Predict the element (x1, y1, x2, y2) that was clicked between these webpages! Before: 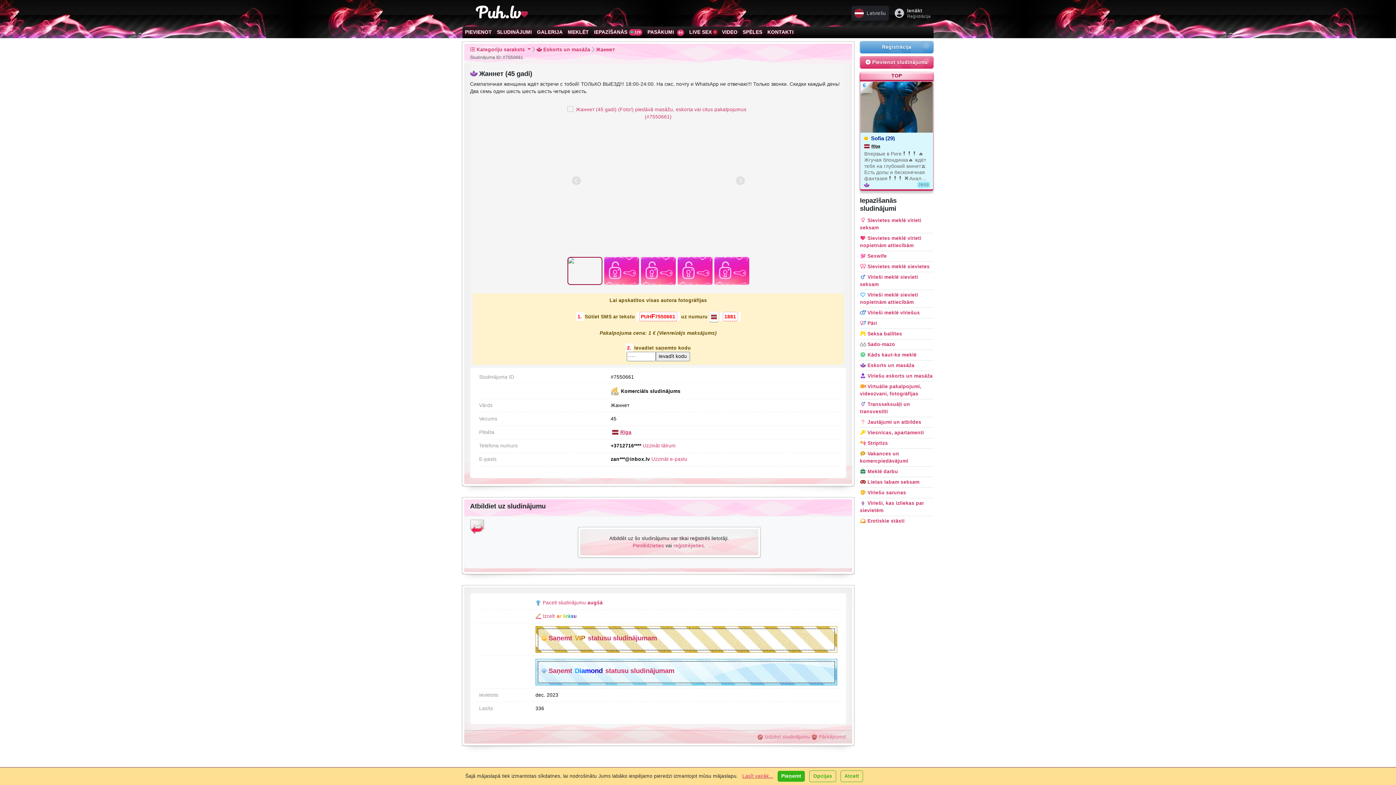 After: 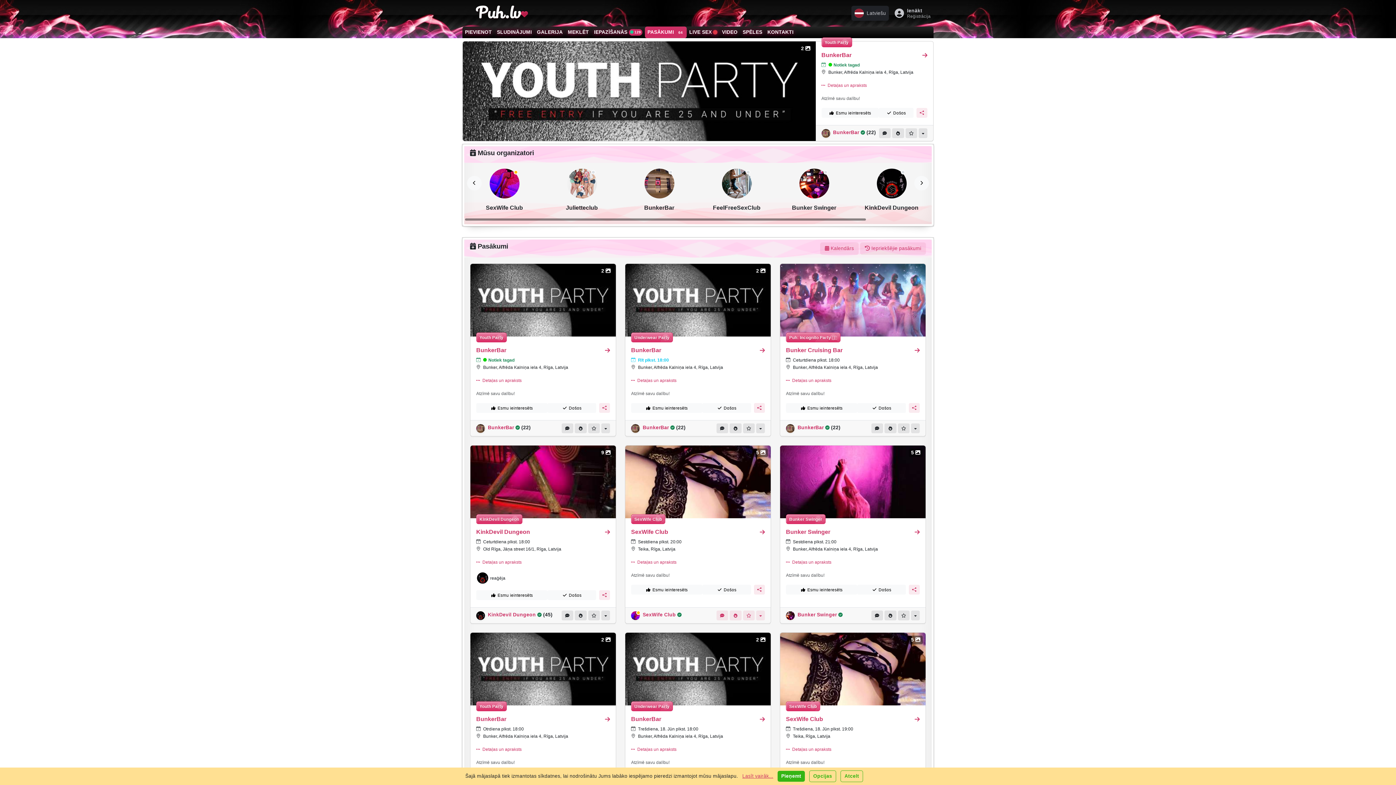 Action: label: PASĀKUMI 64 bbox: (645, 26, 686, 38)